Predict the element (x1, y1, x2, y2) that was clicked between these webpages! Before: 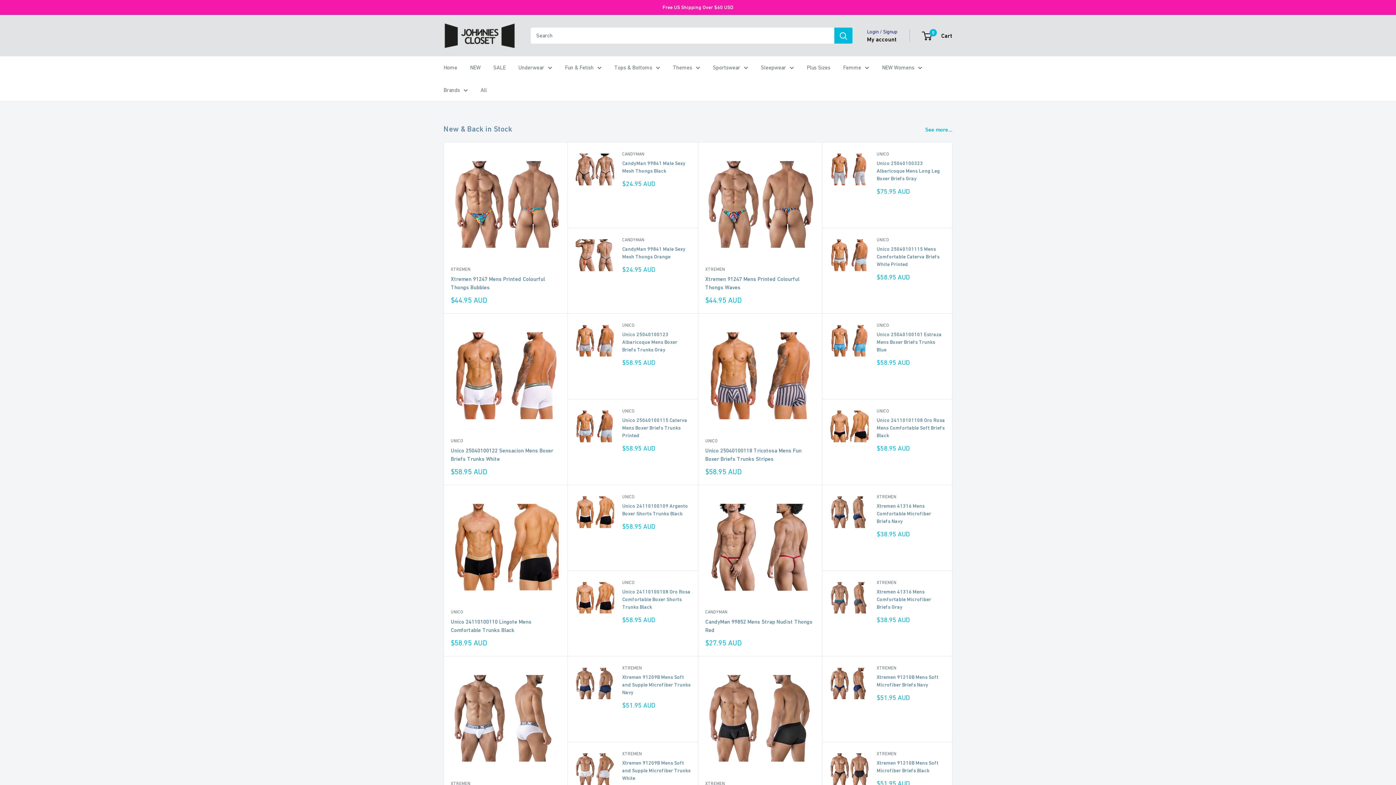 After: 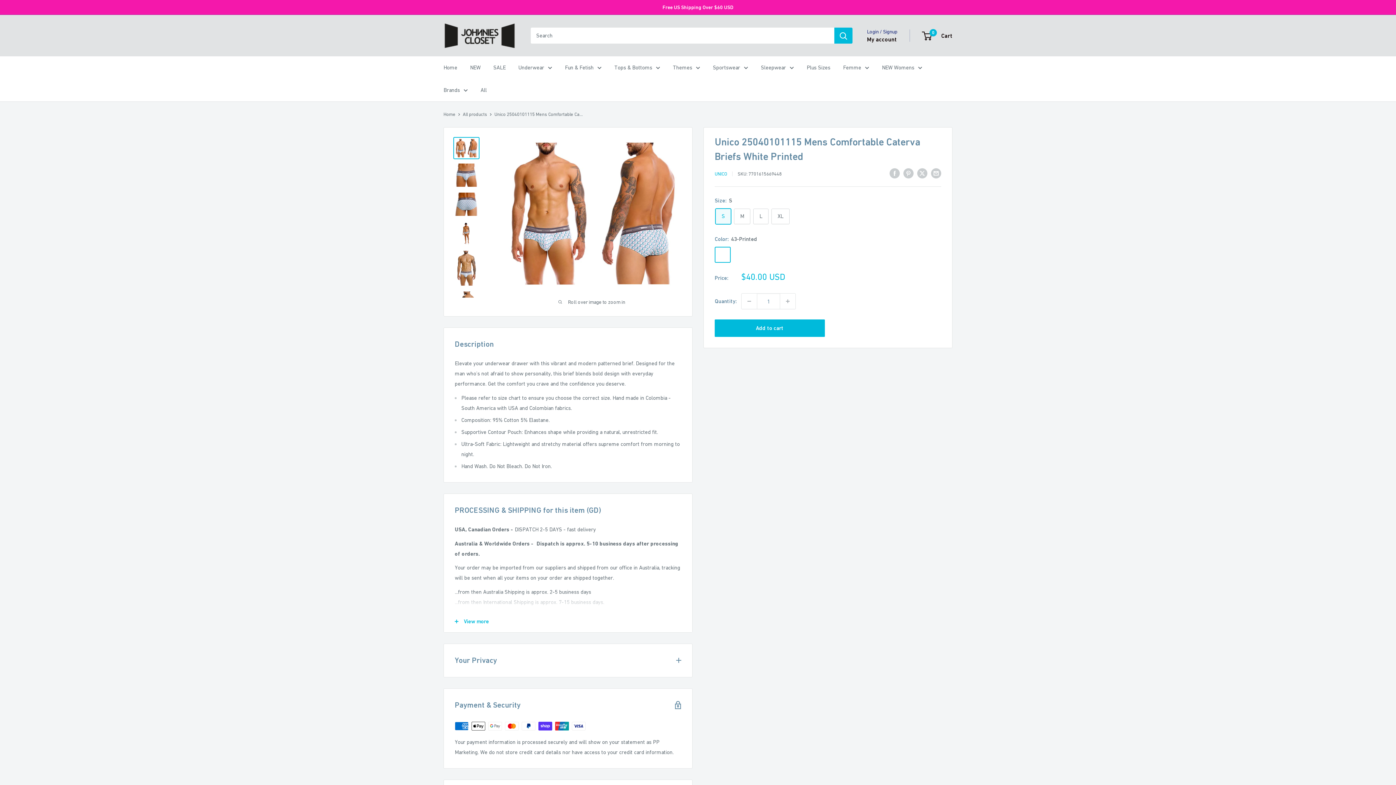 Action: bbox: (876, 245, 945, 268) label: Unico 25040101115 Mens Comfortable Caterva Briefs White Printed